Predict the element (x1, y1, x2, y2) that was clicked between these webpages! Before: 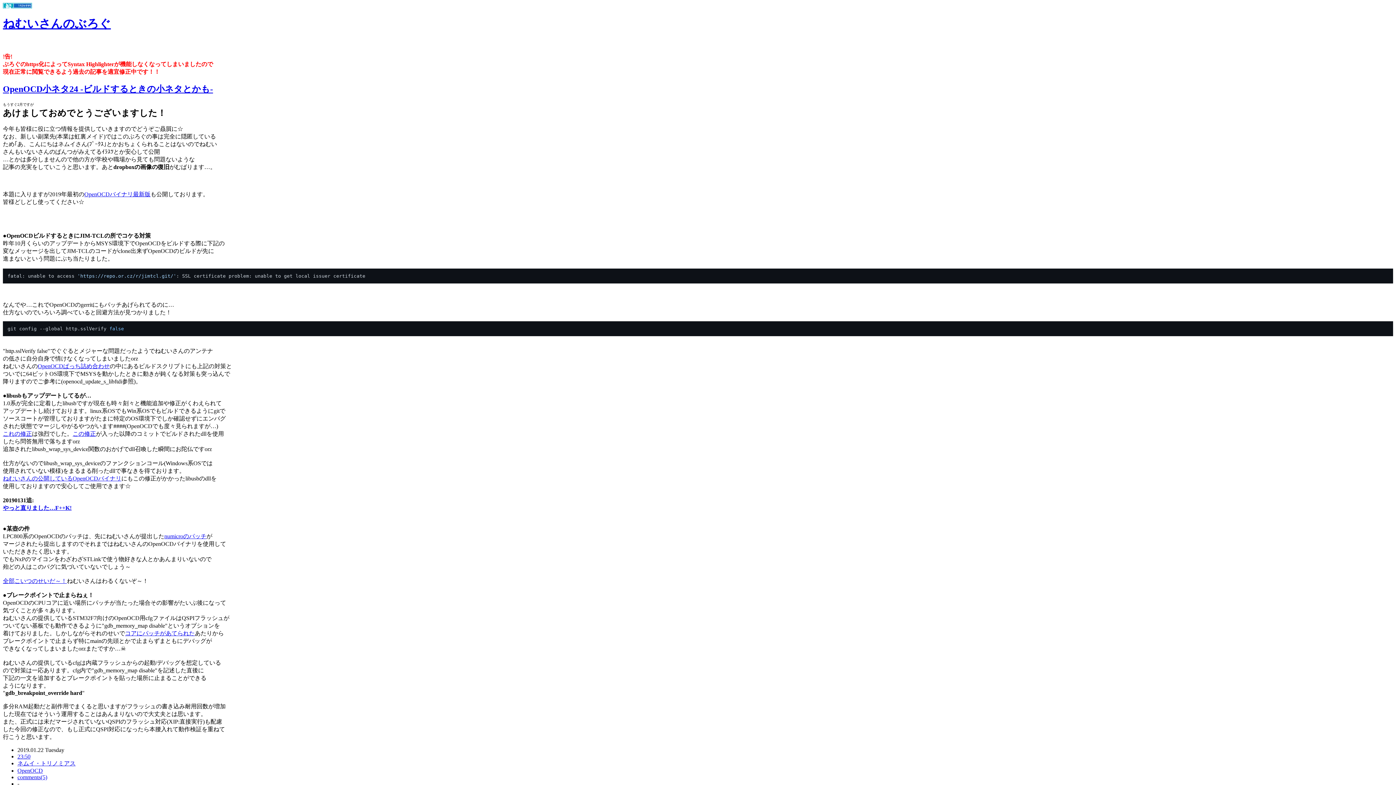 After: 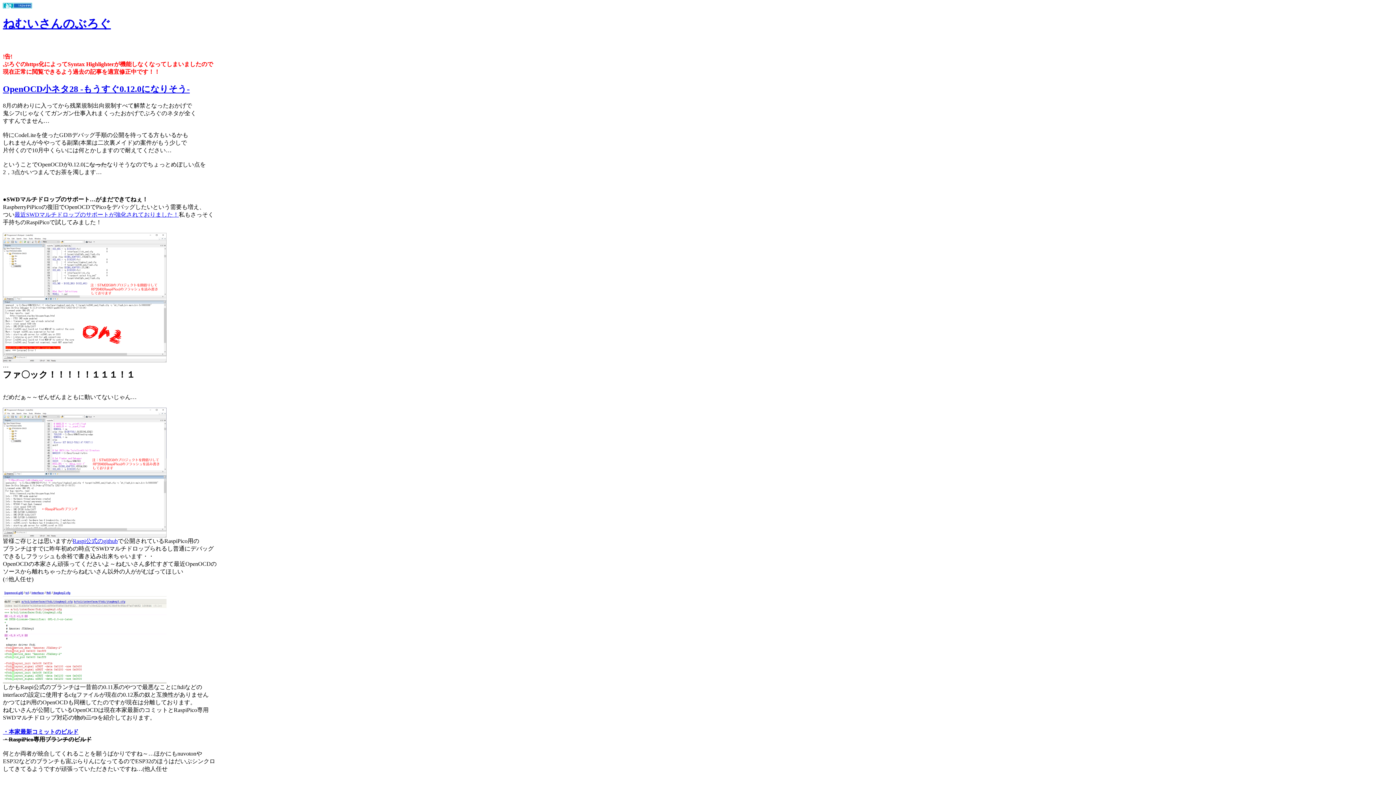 Action: label: OpenOCD bbox: (17, 767, 42, 774)